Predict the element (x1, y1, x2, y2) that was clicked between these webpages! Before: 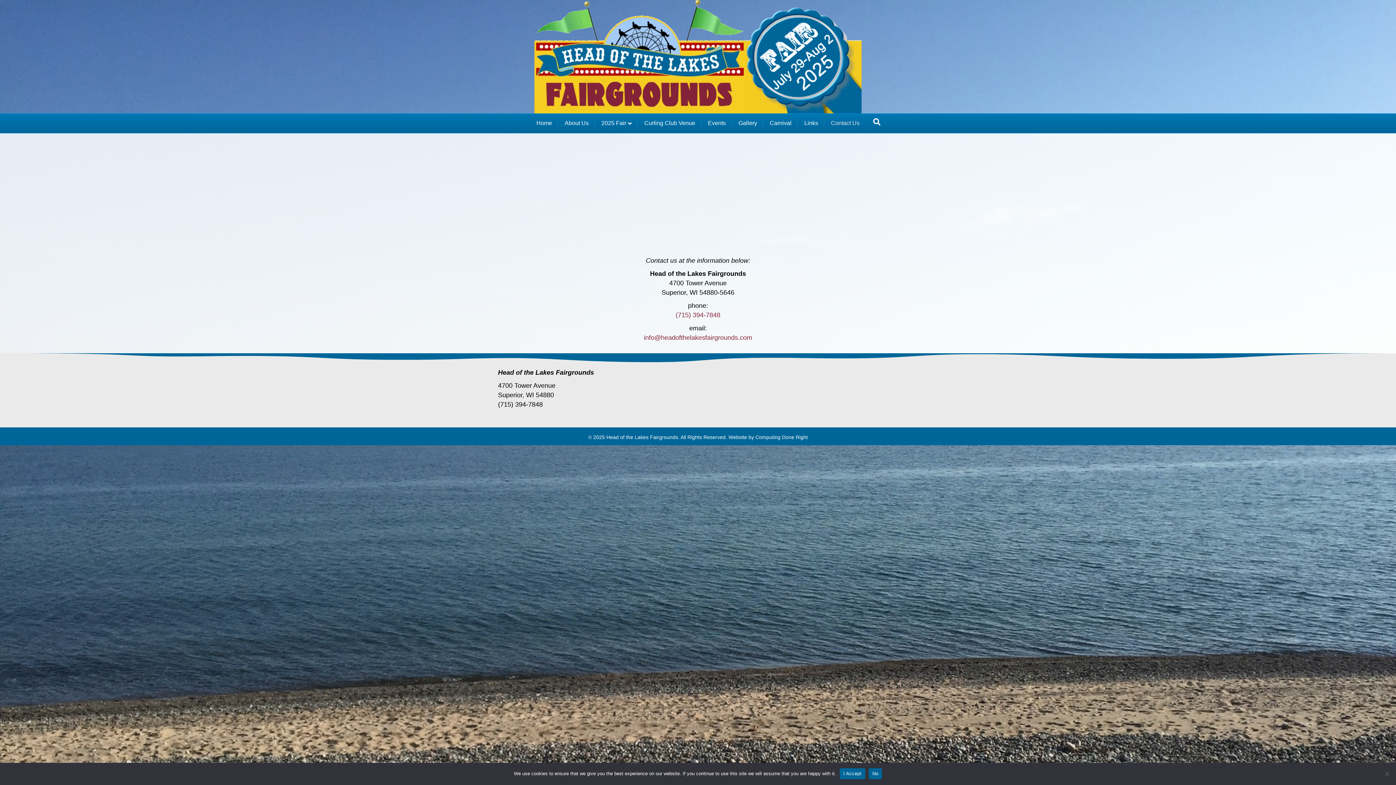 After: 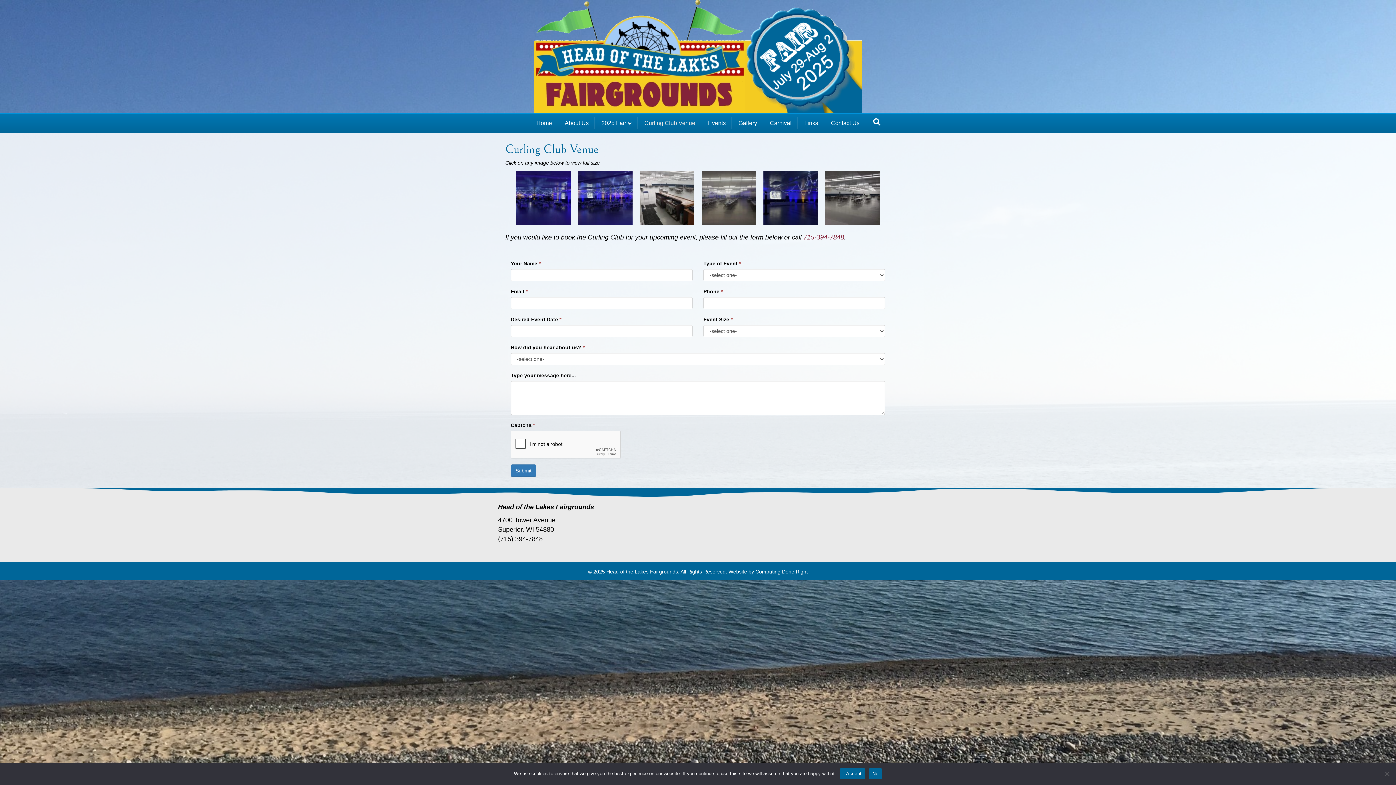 Action: bbox: (639, 117, 701, 129) label: Curling Club Venue